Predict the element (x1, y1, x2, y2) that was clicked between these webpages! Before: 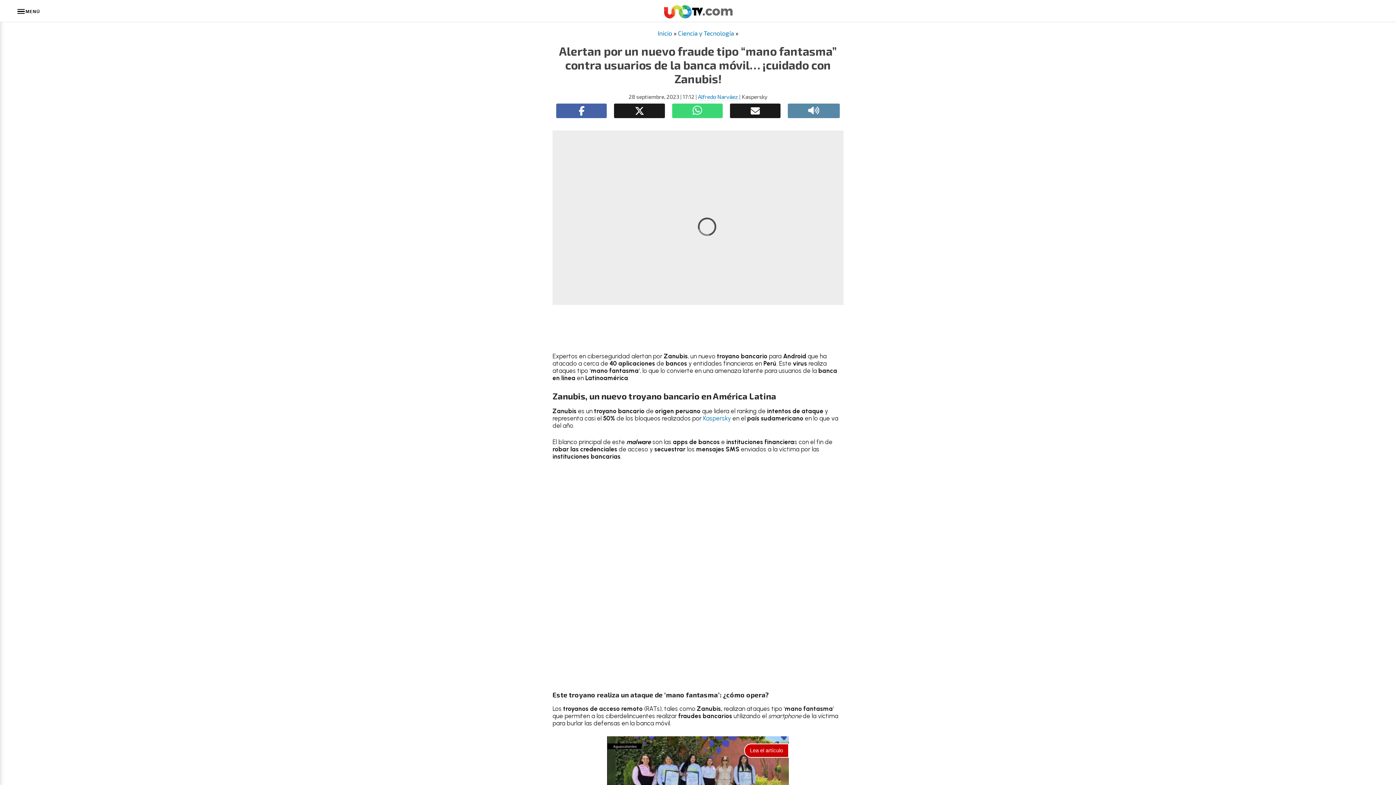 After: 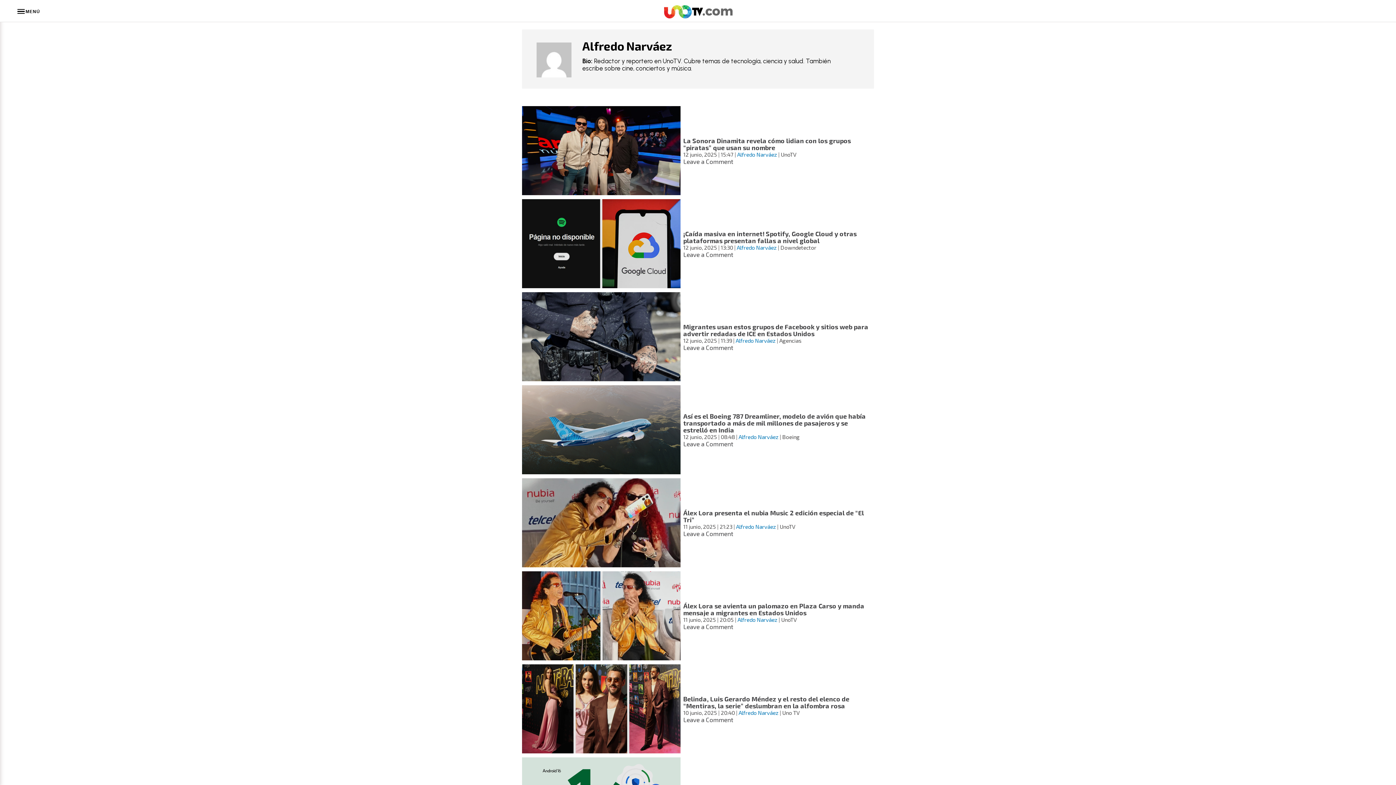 Action: label: Alfredo Narváez bbox: (698, 93, 738, 100)